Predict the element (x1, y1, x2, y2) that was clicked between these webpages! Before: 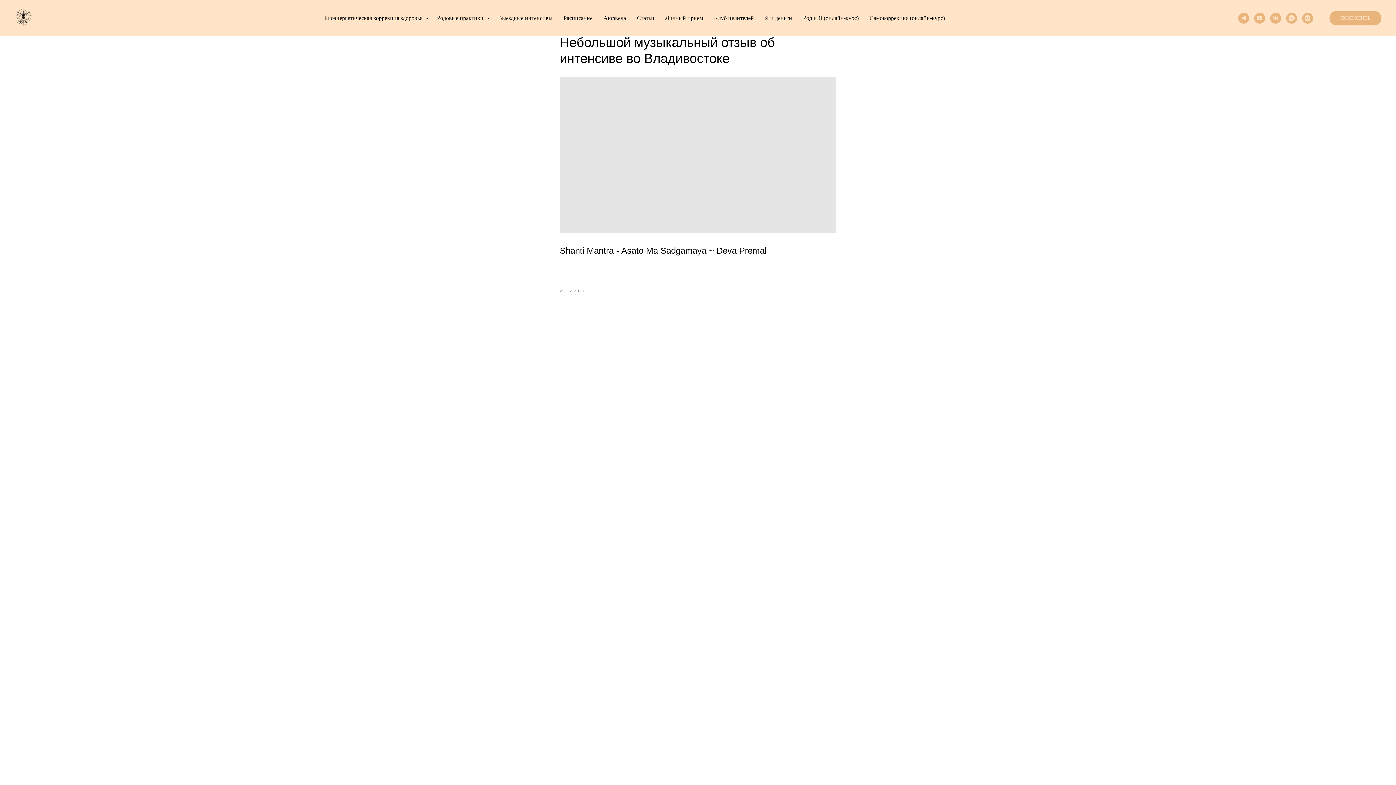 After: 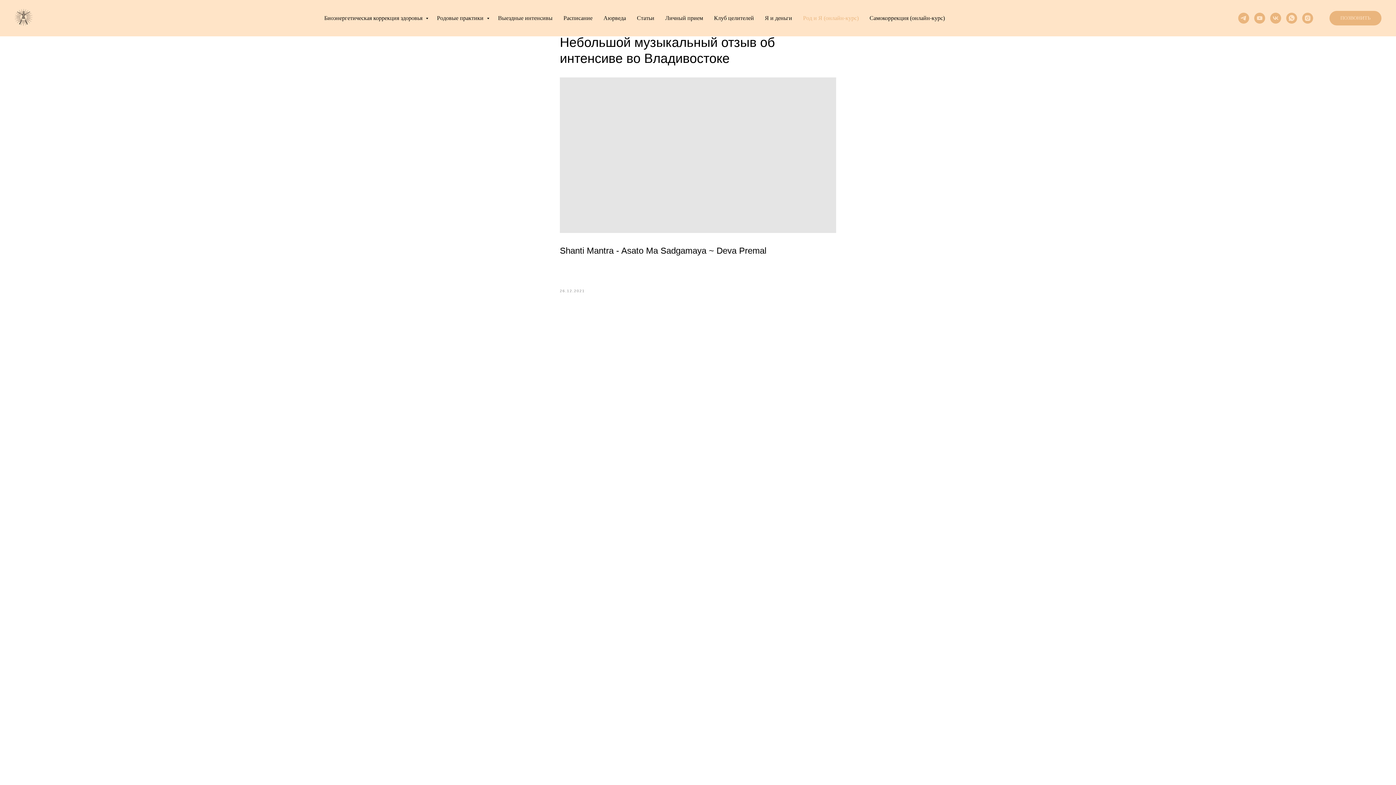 Action: label: Род и Я (онлайн-курс) bbox: (803, 14, 858, 21)